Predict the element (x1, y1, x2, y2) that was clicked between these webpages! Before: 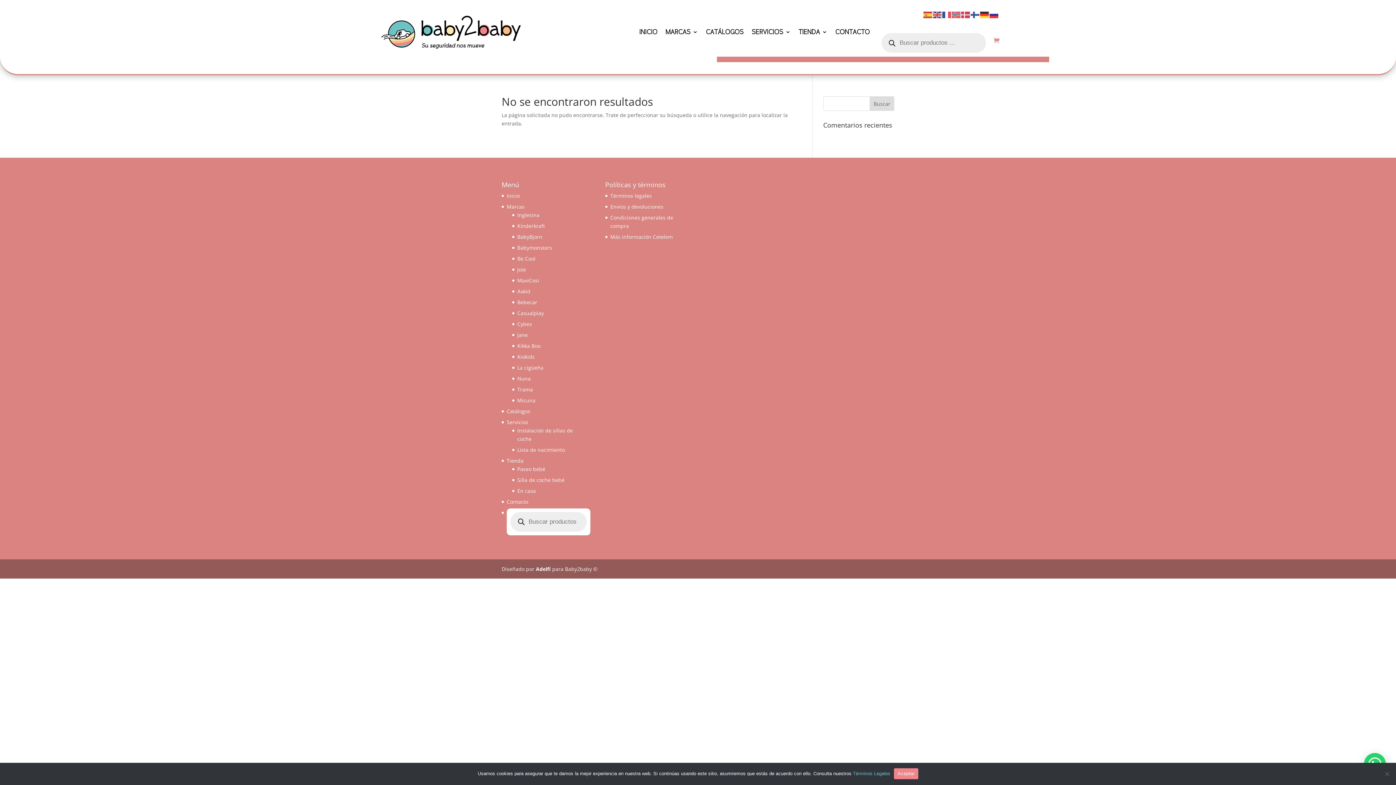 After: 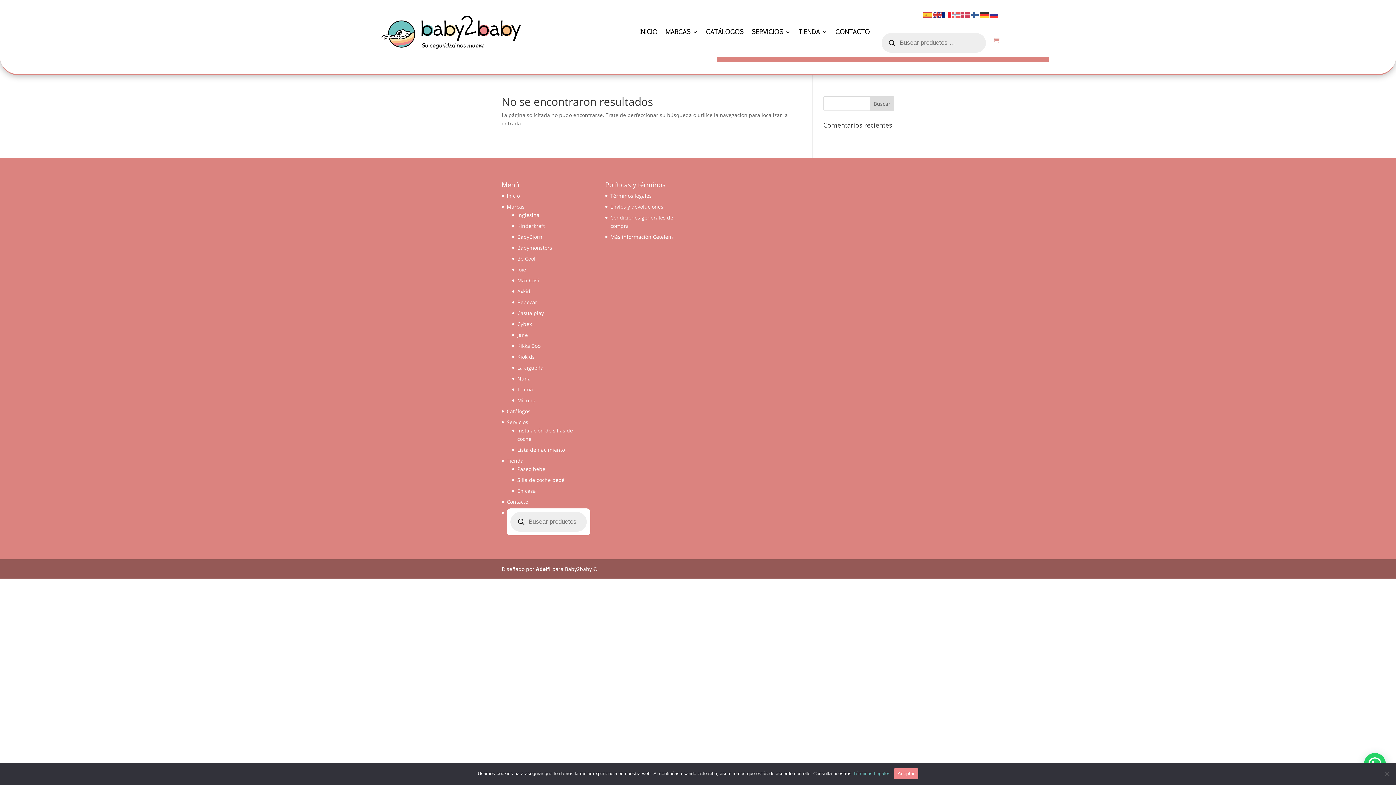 Action: bbox: (942, 10, 952, 17)